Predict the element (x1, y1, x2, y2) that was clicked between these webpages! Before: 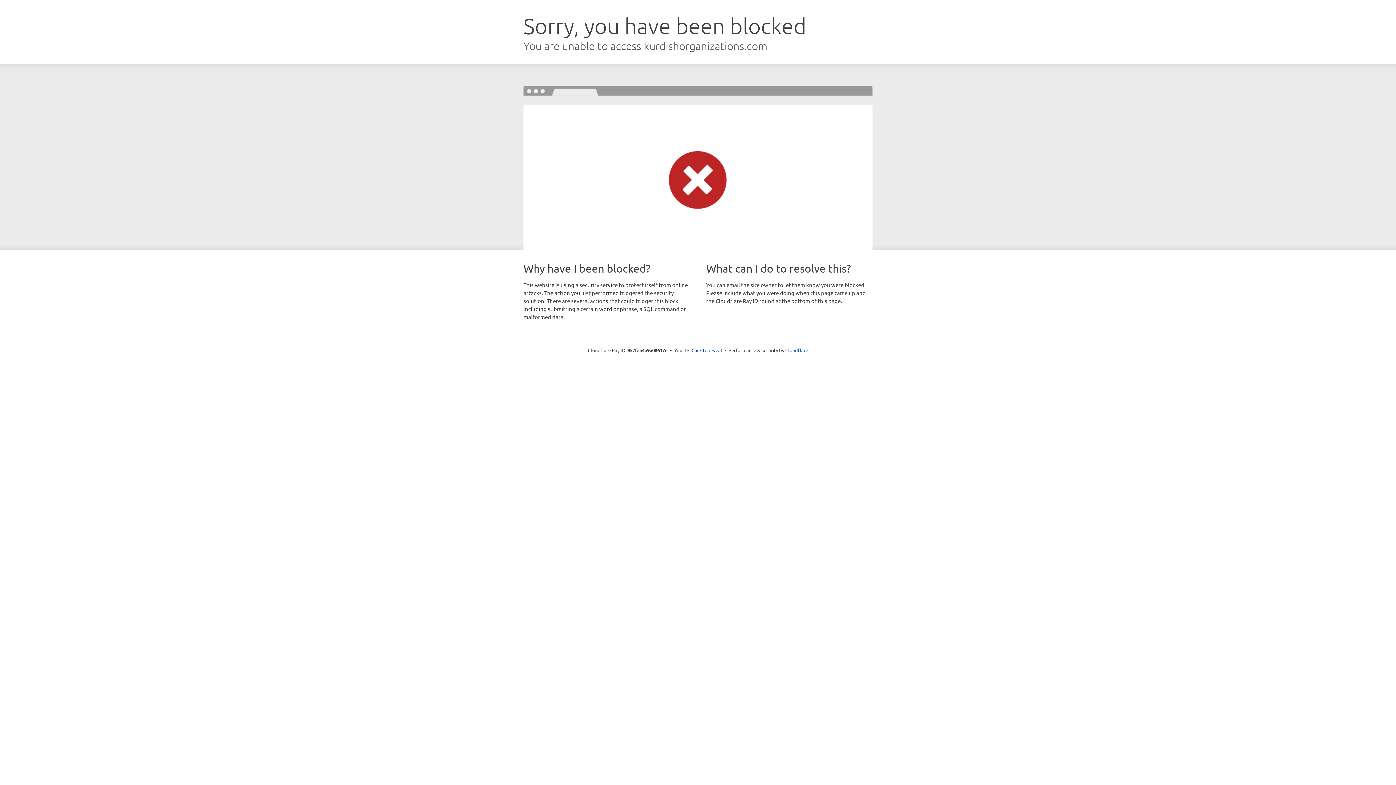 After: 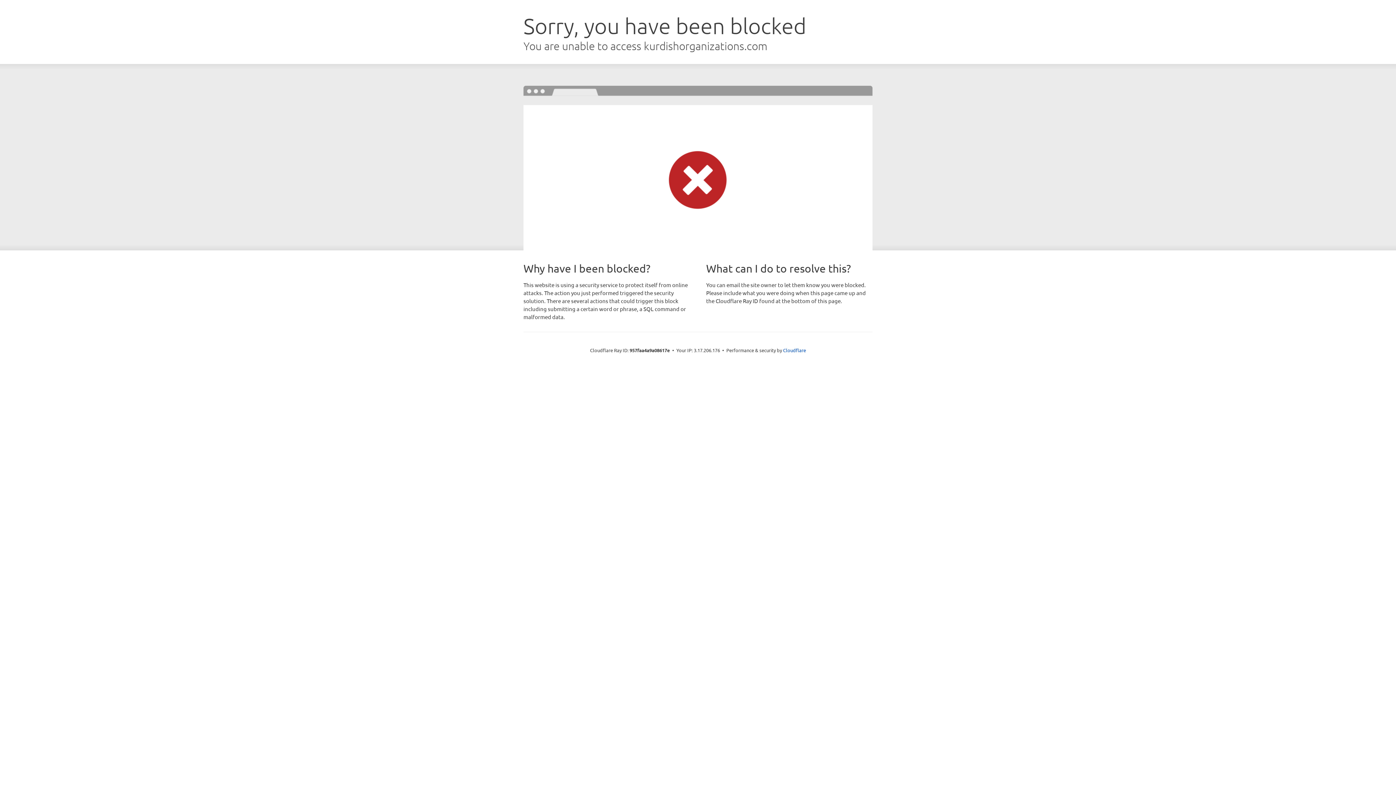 Action: bbox: (691, 346, 722, 353) label: Click to reveal